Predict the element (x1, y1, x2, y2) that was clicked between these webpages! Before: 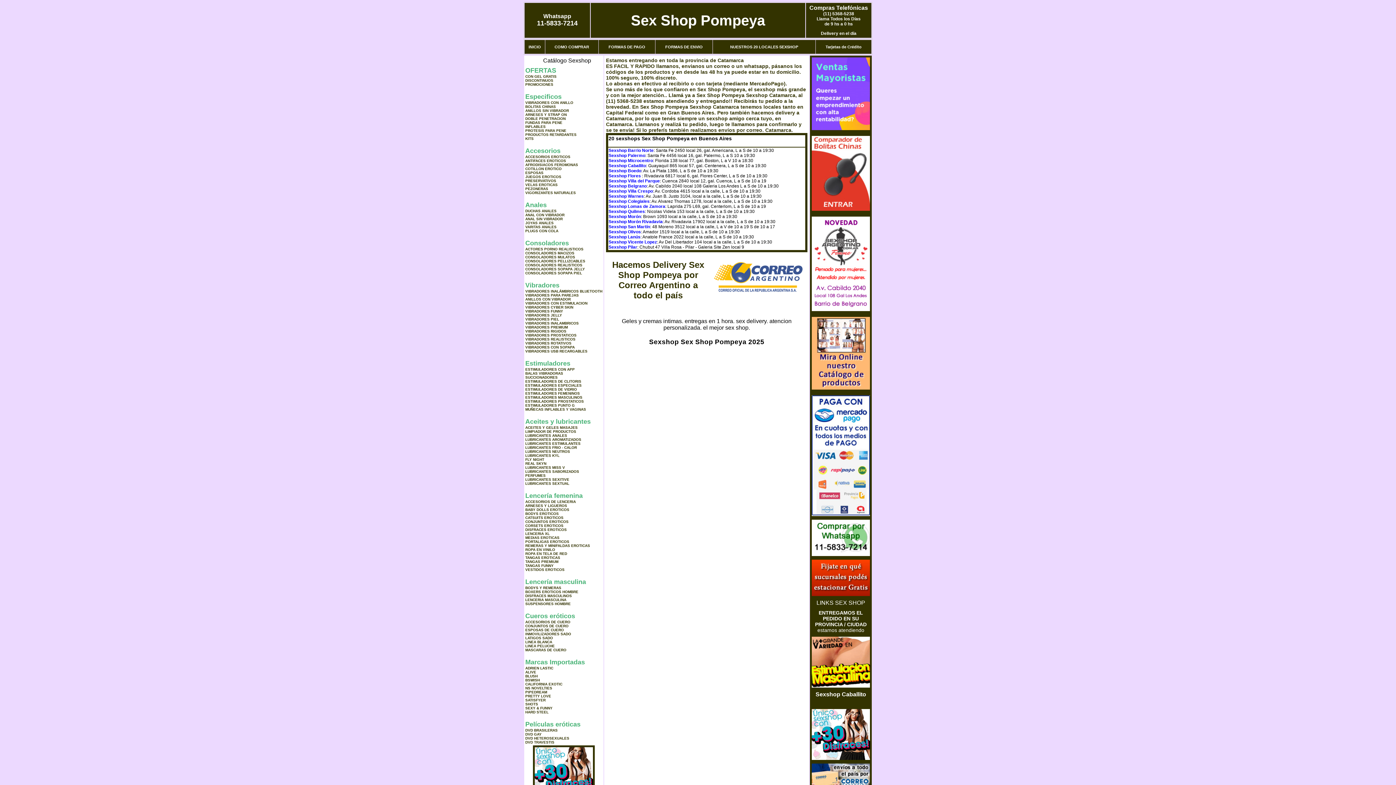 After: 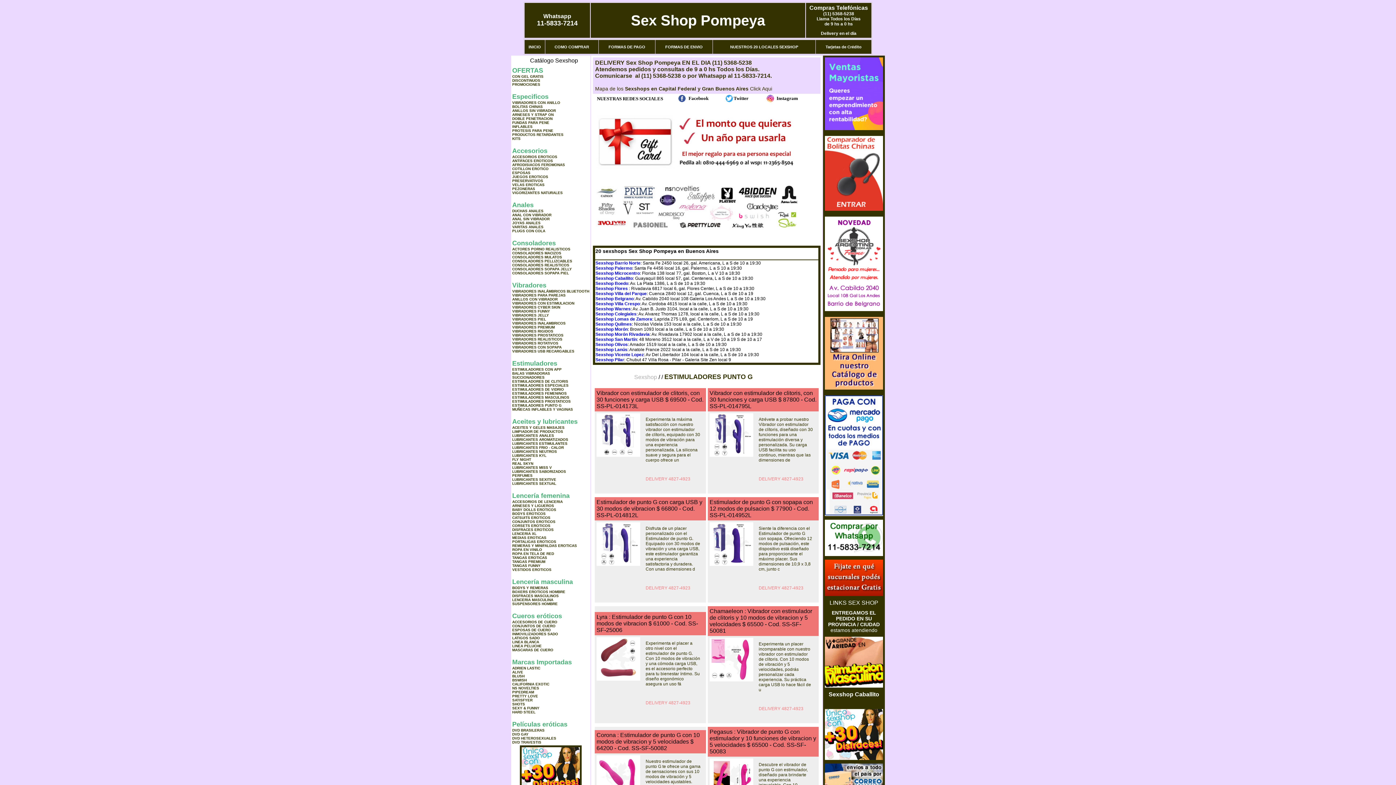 Action: bbox: (525, 403, 574, 407) label: ESTIMULADORES PUNTO G